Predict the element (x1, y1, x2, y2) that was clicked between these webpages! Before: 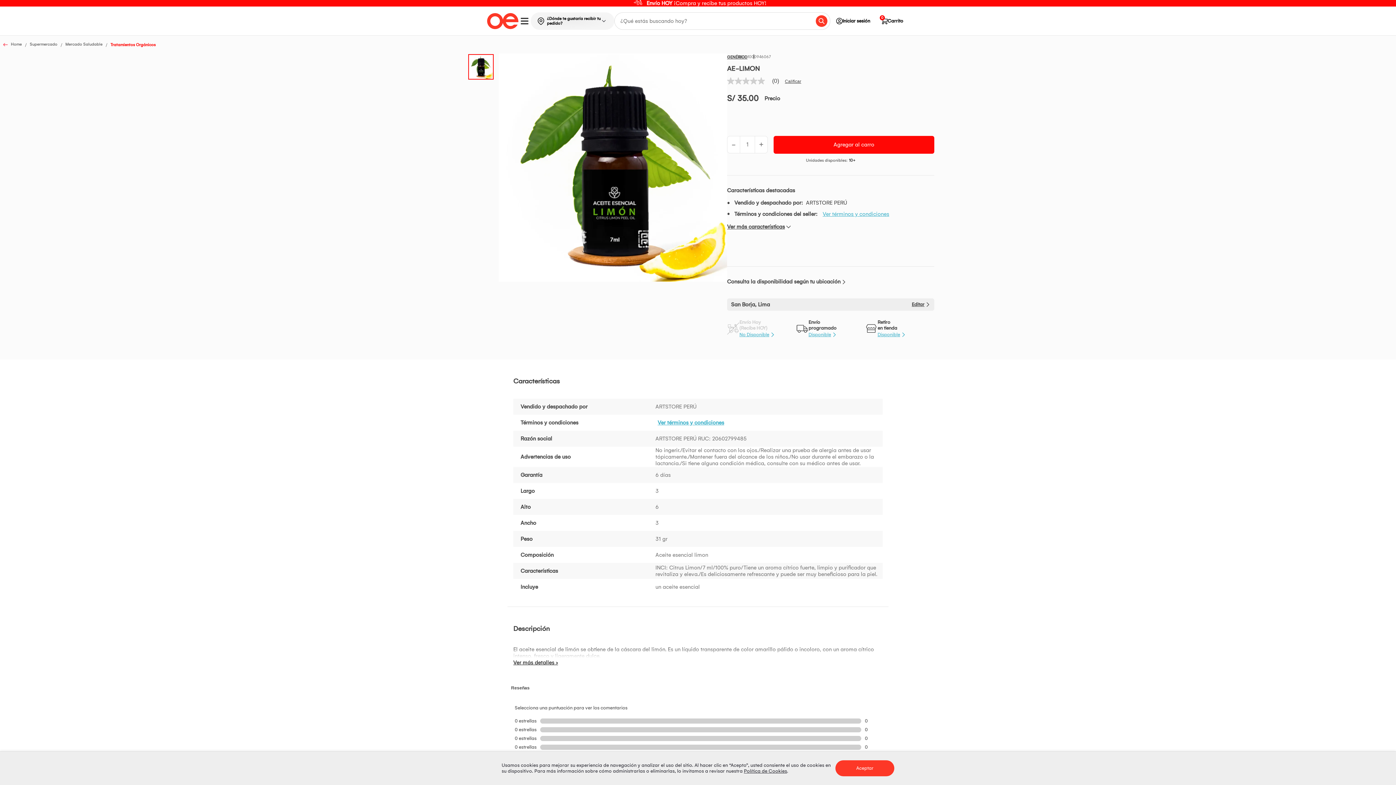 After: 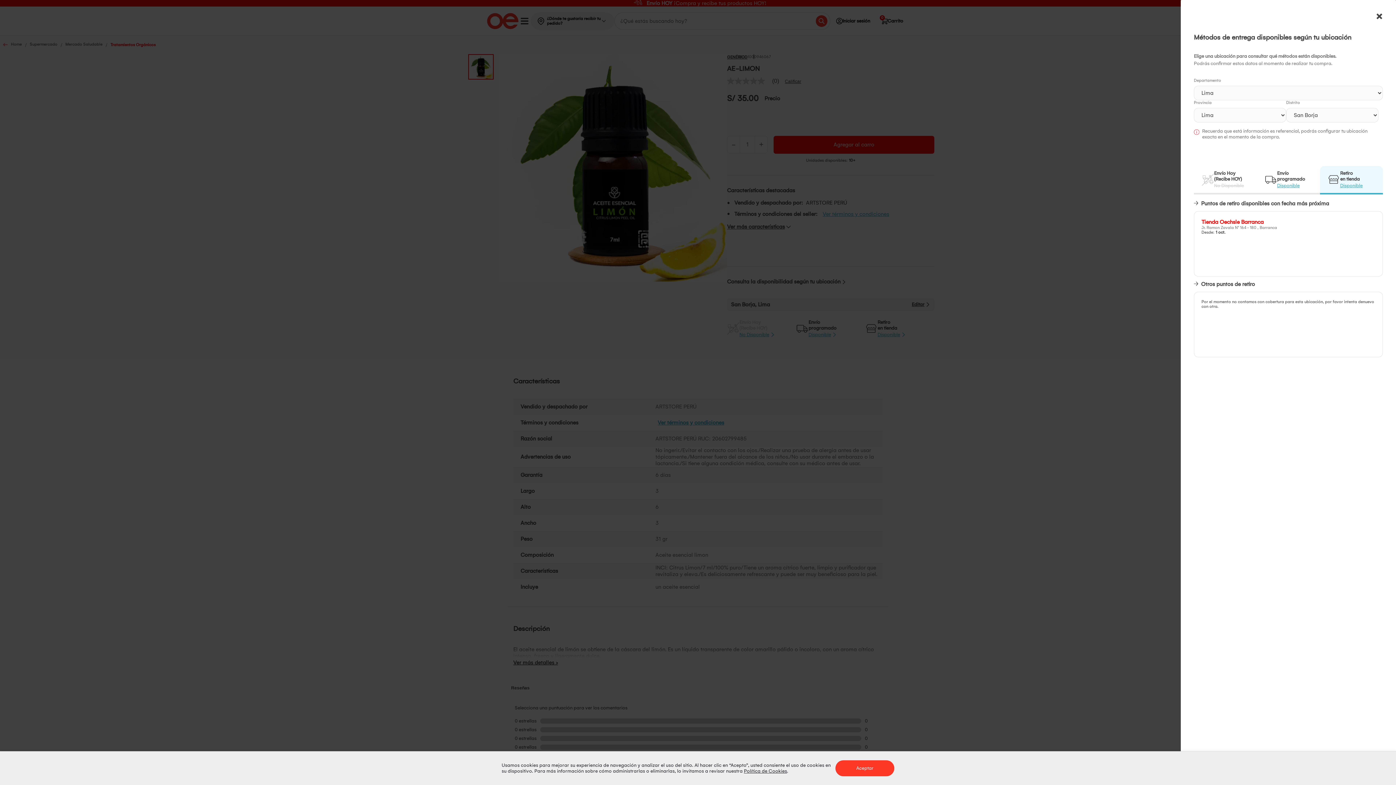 Action: bbox: (877, 332, 906, 337) label: Disponible